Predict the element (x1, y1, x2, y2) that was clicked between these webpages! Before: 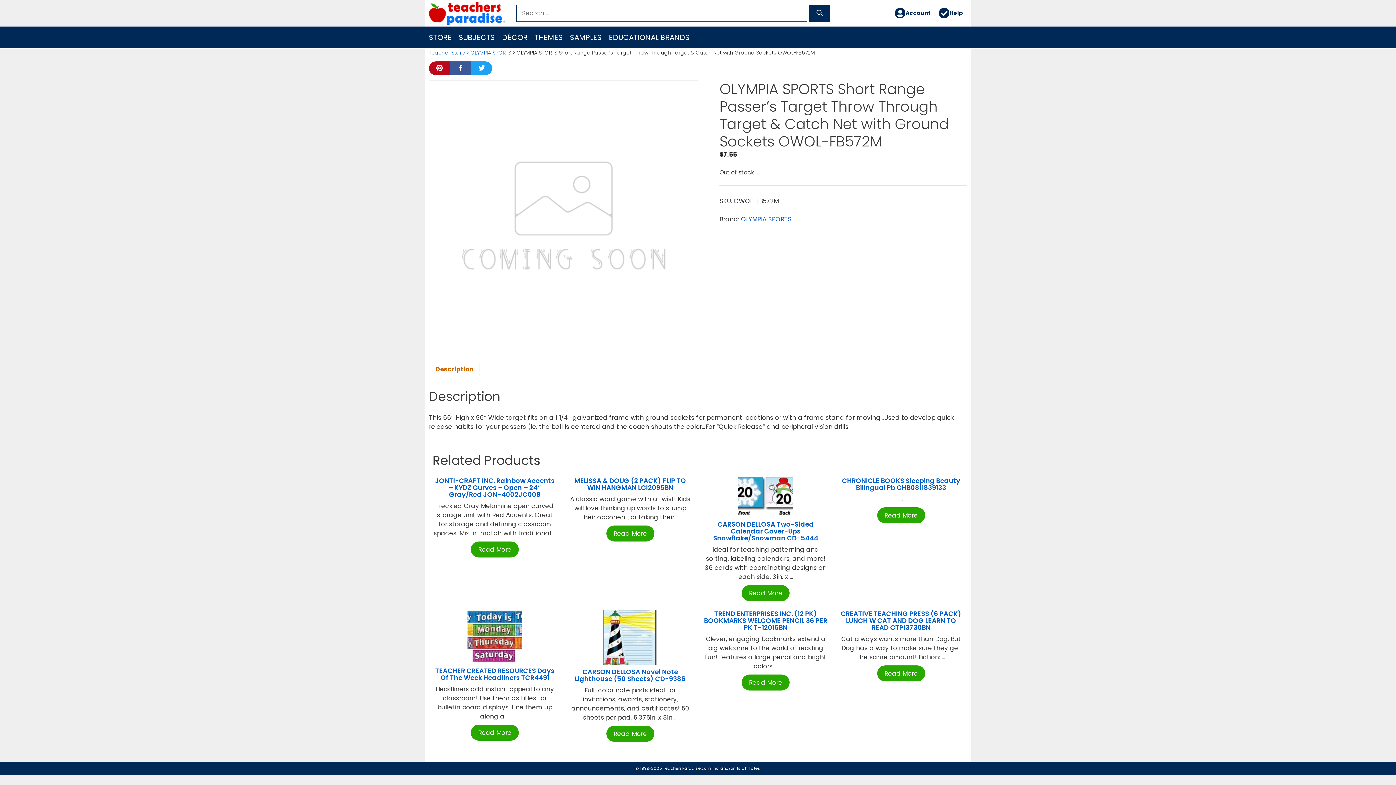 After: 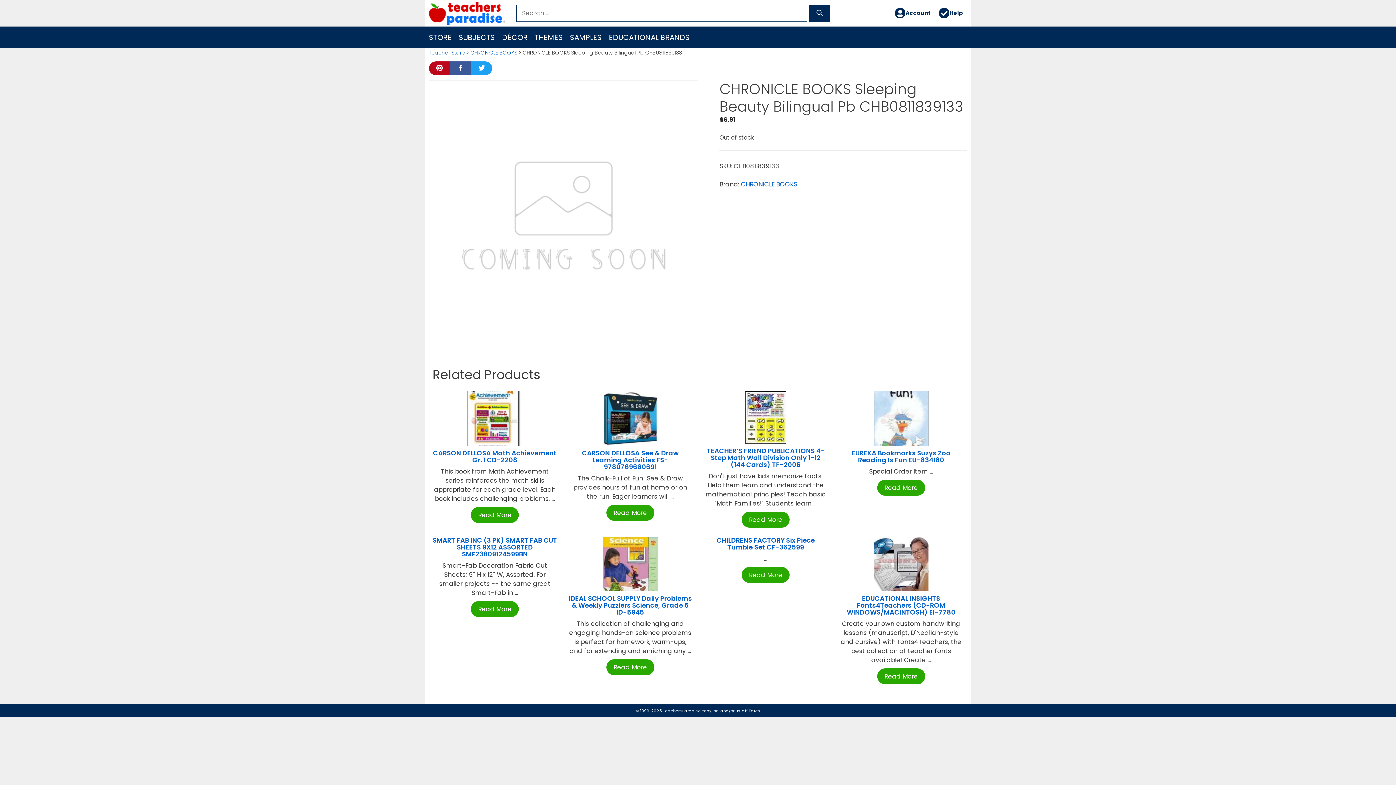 Action: bbox: (877, 507, 925, 523) label: Read More